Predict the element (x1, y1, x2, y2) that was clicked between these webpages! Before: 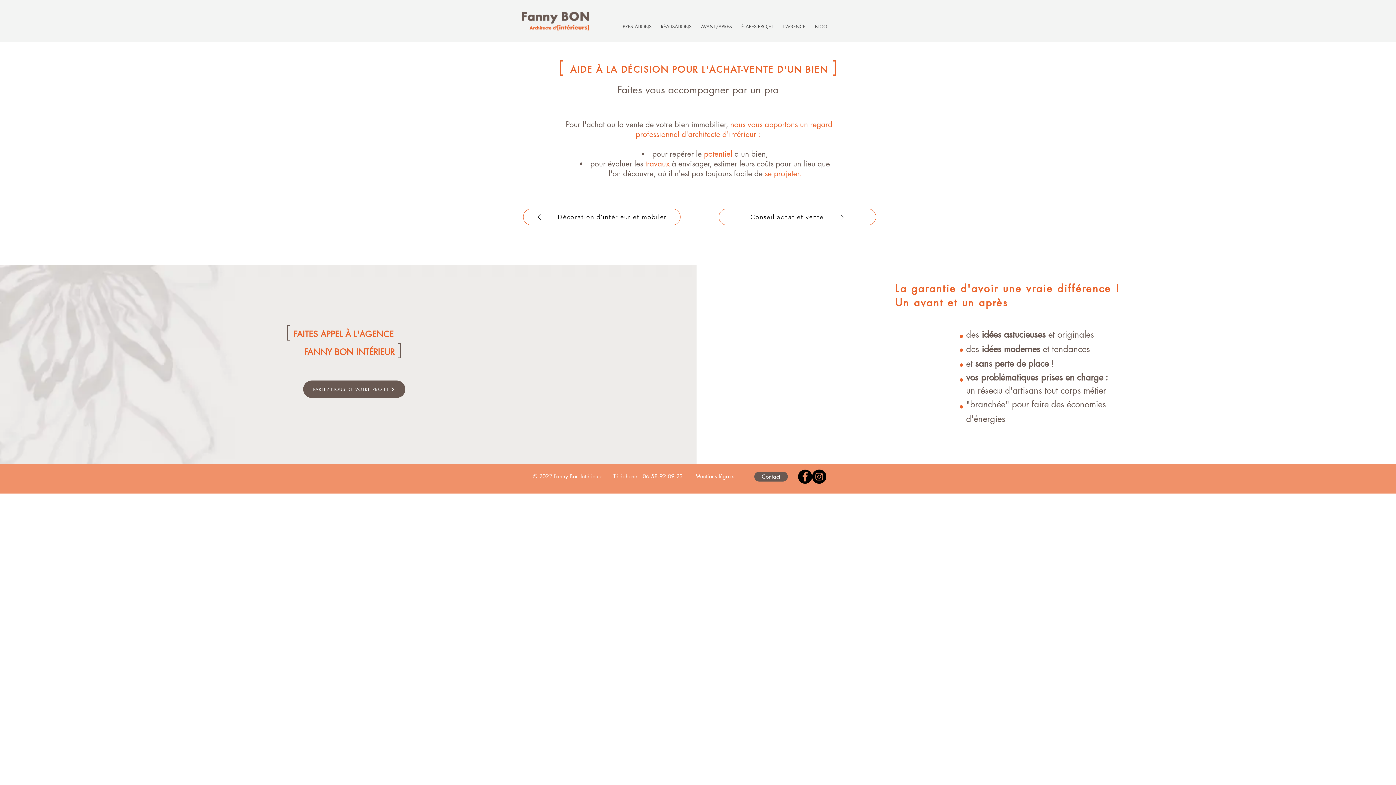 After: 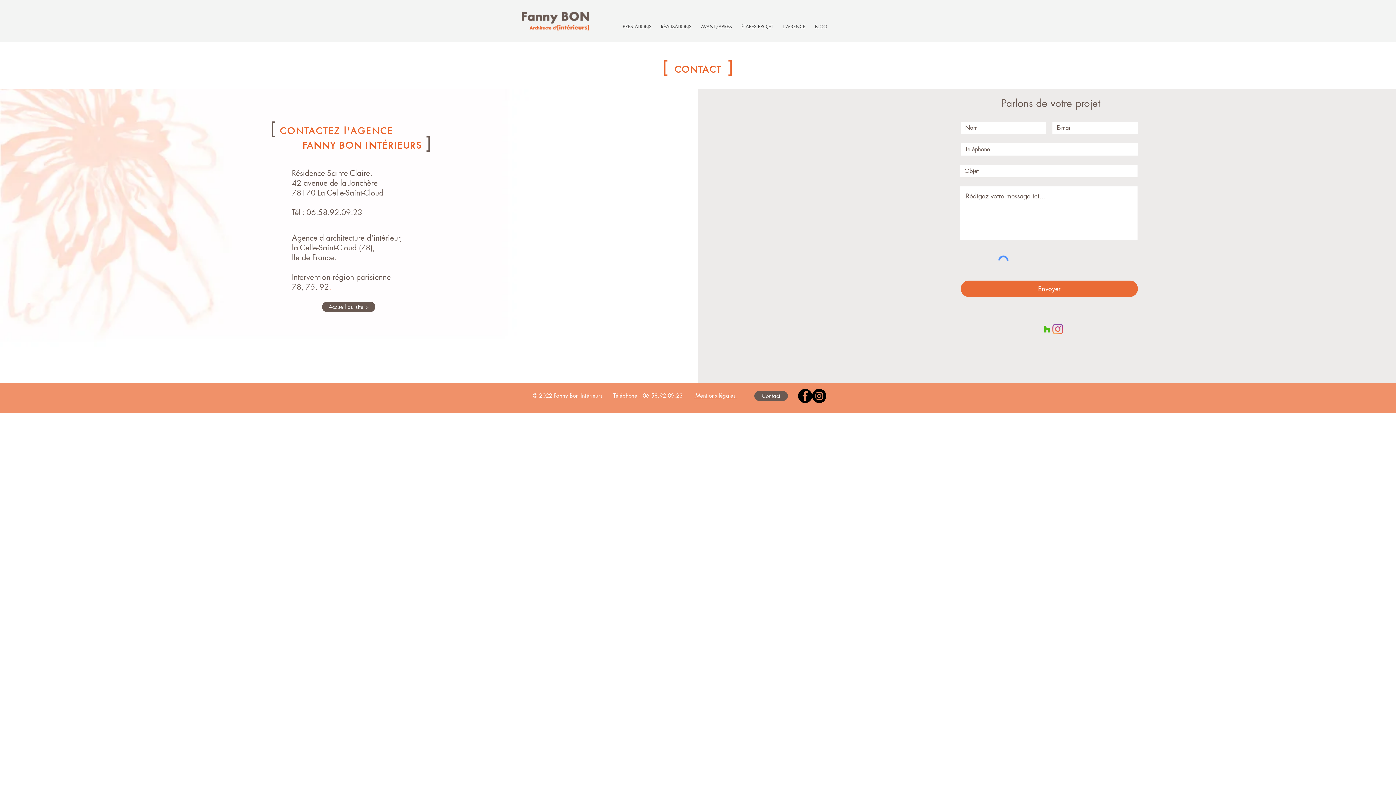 Action: bbox: (754, 472, 788, 481) label: Contact